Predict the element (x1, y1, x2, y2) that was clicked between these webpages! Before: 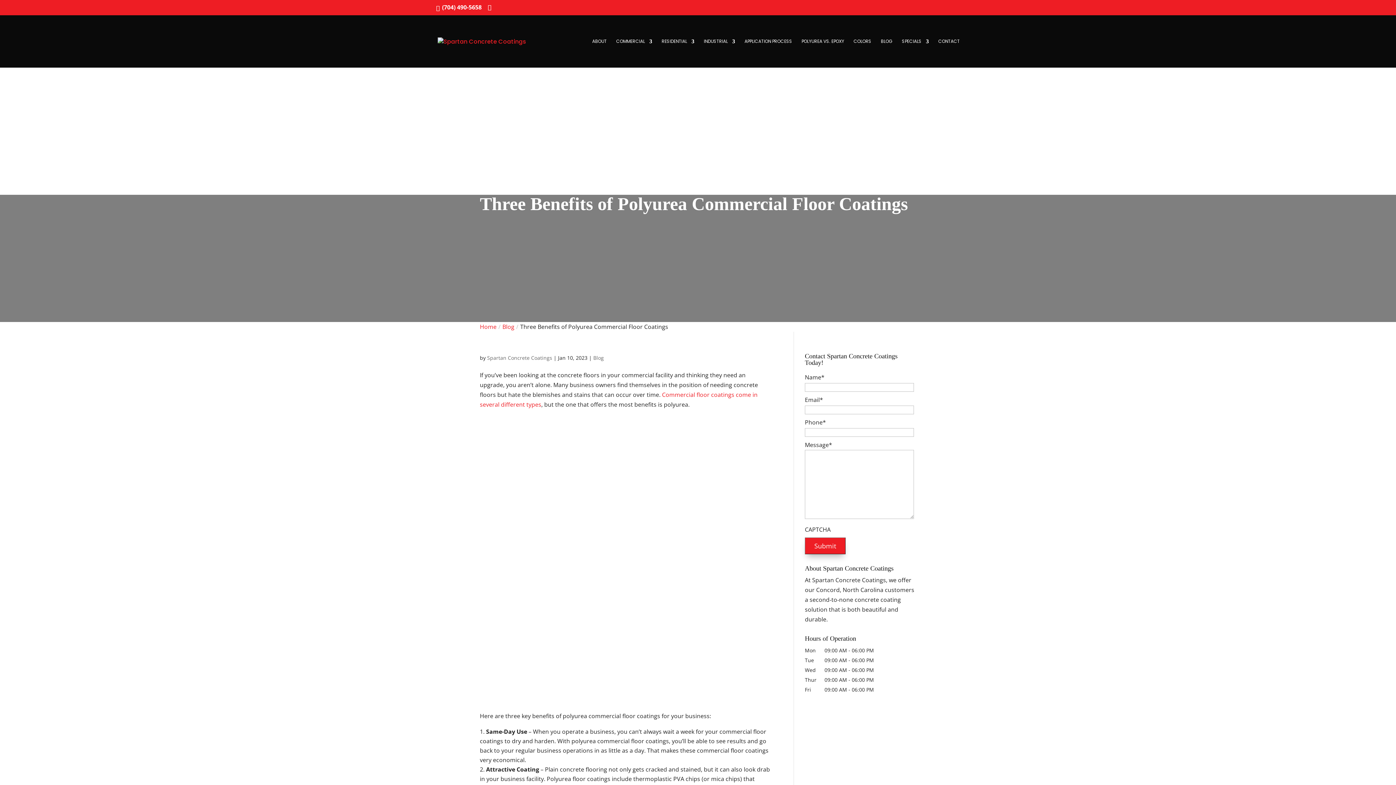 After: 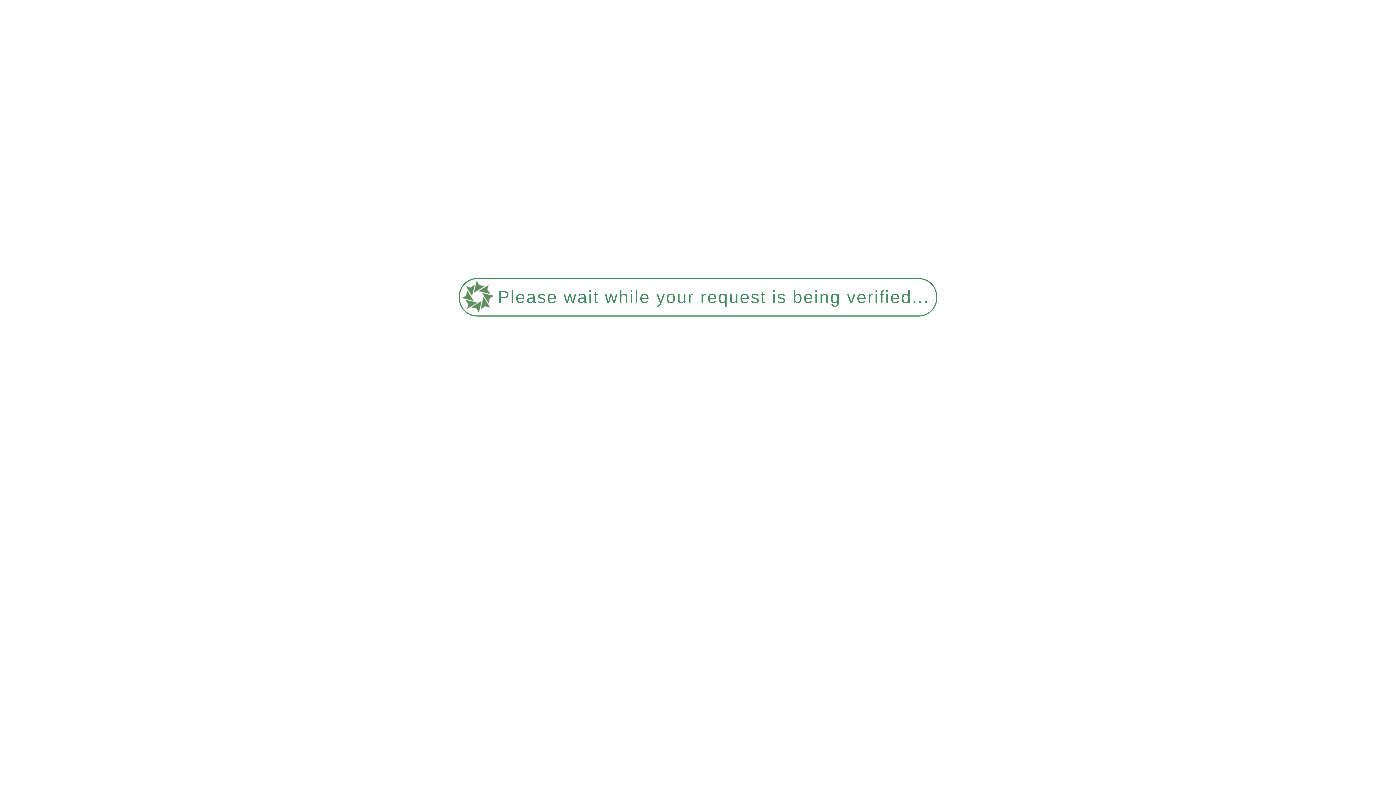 Action: bbox: (502, 322, 514, 330) label: Blog